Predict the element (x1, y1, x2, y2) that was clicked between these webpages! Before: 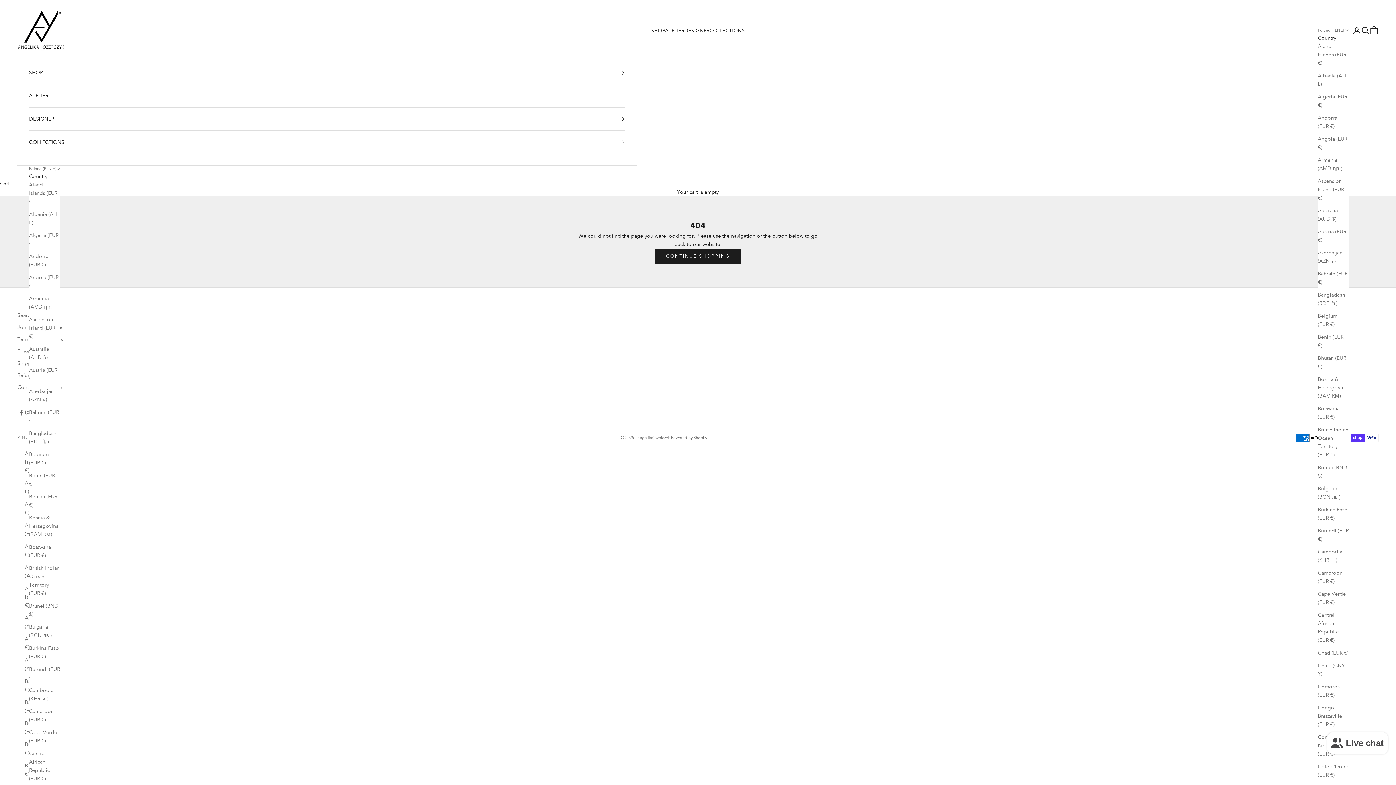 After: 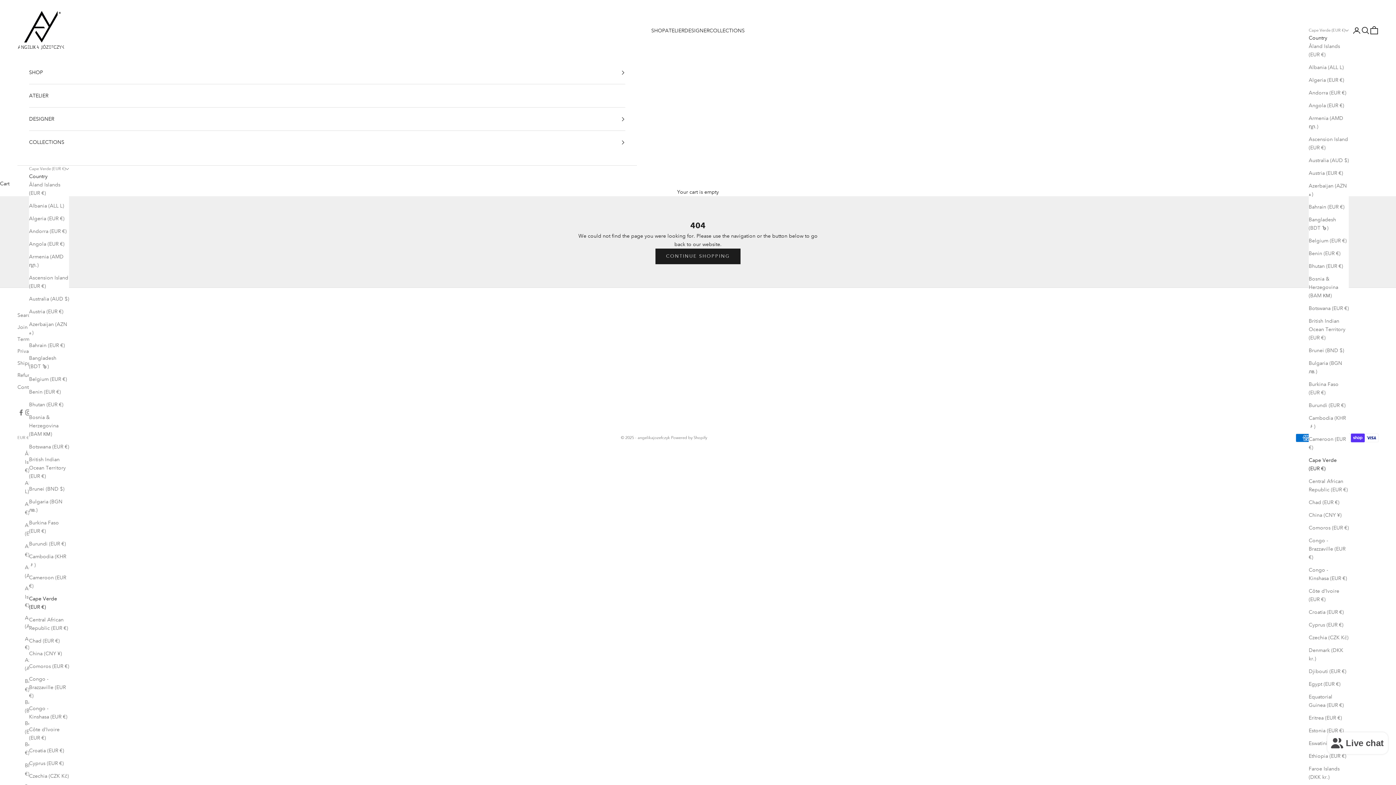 Action: label: Cape Verde (EUR €) bbox: (29, 728, 60, 745)